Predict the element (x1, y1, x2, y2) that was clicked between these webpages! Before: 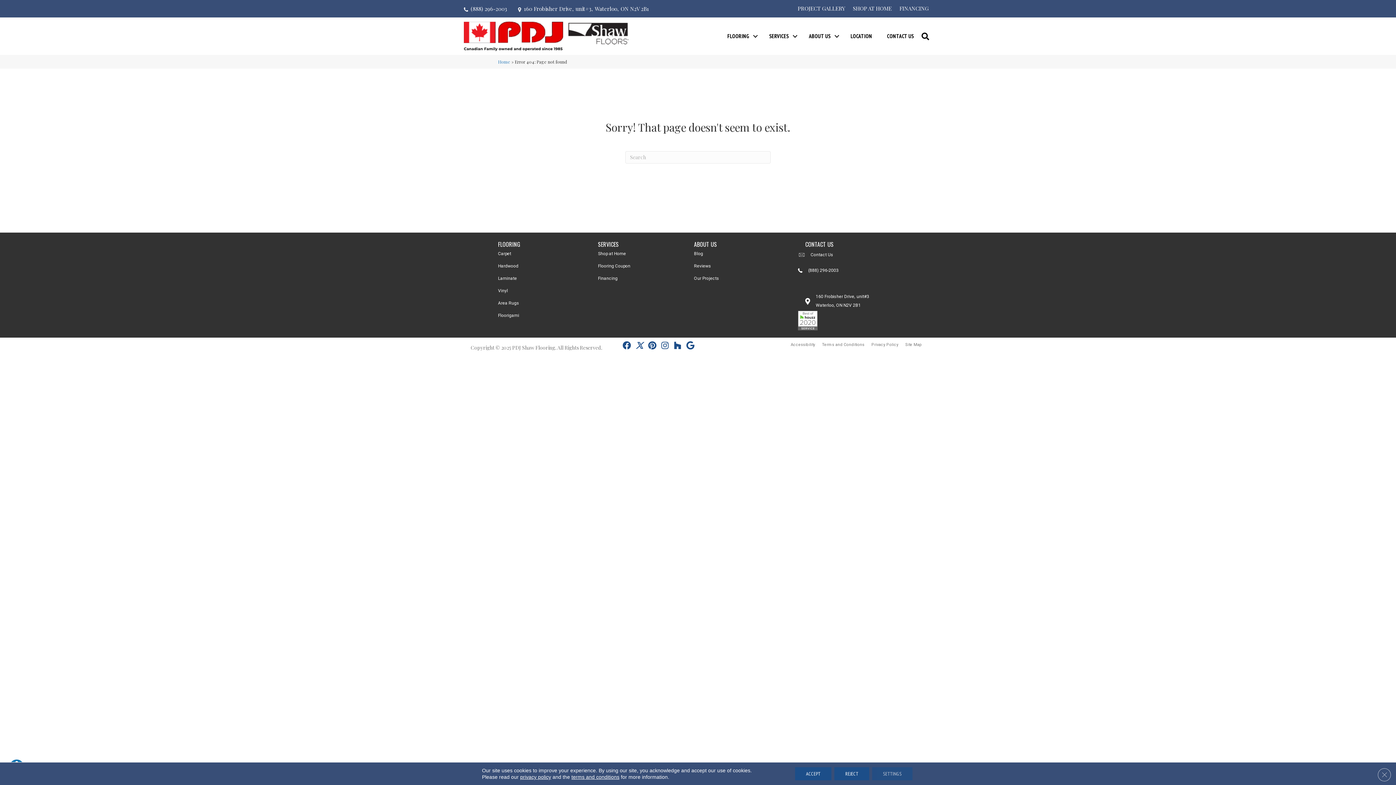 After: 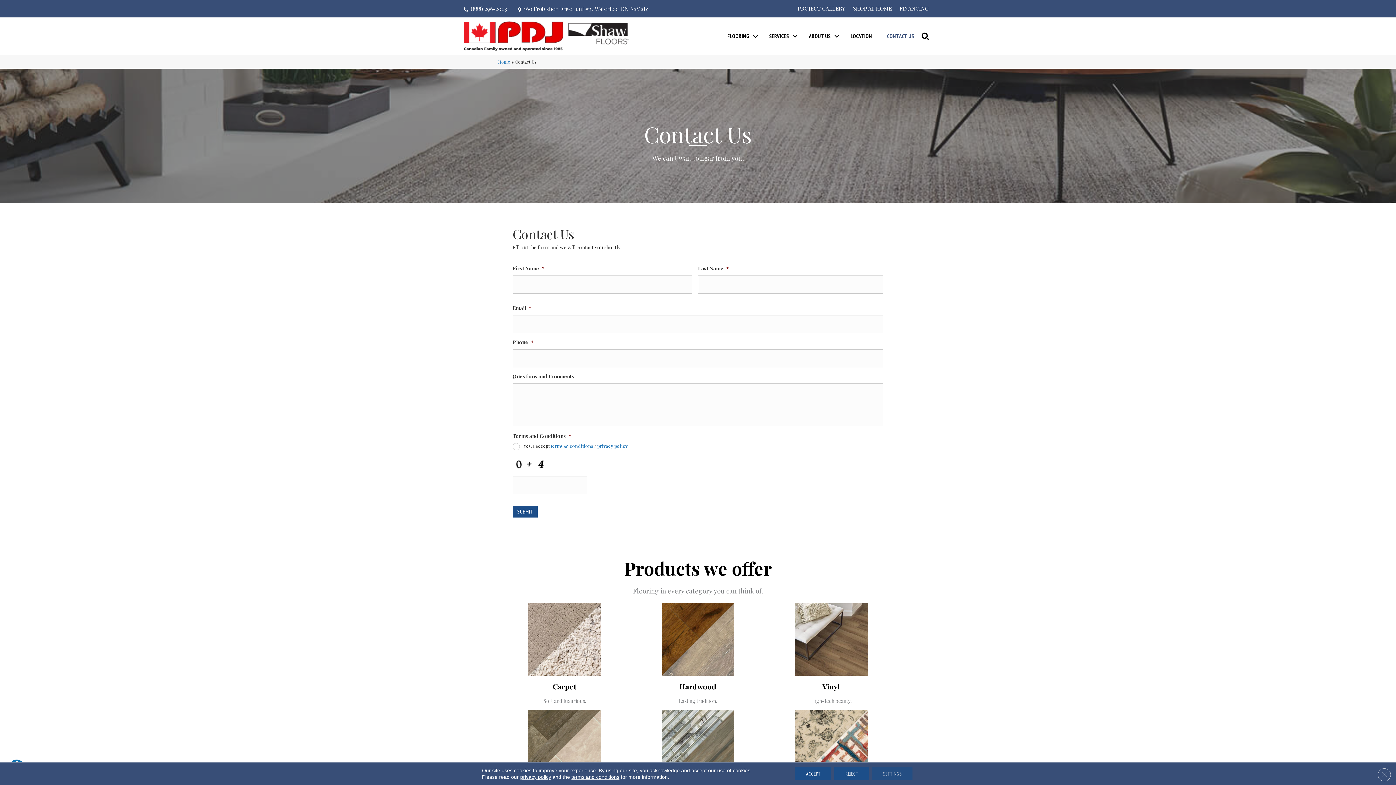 Action: label: CONTACT US bbox: (880, 27, 921, 45)